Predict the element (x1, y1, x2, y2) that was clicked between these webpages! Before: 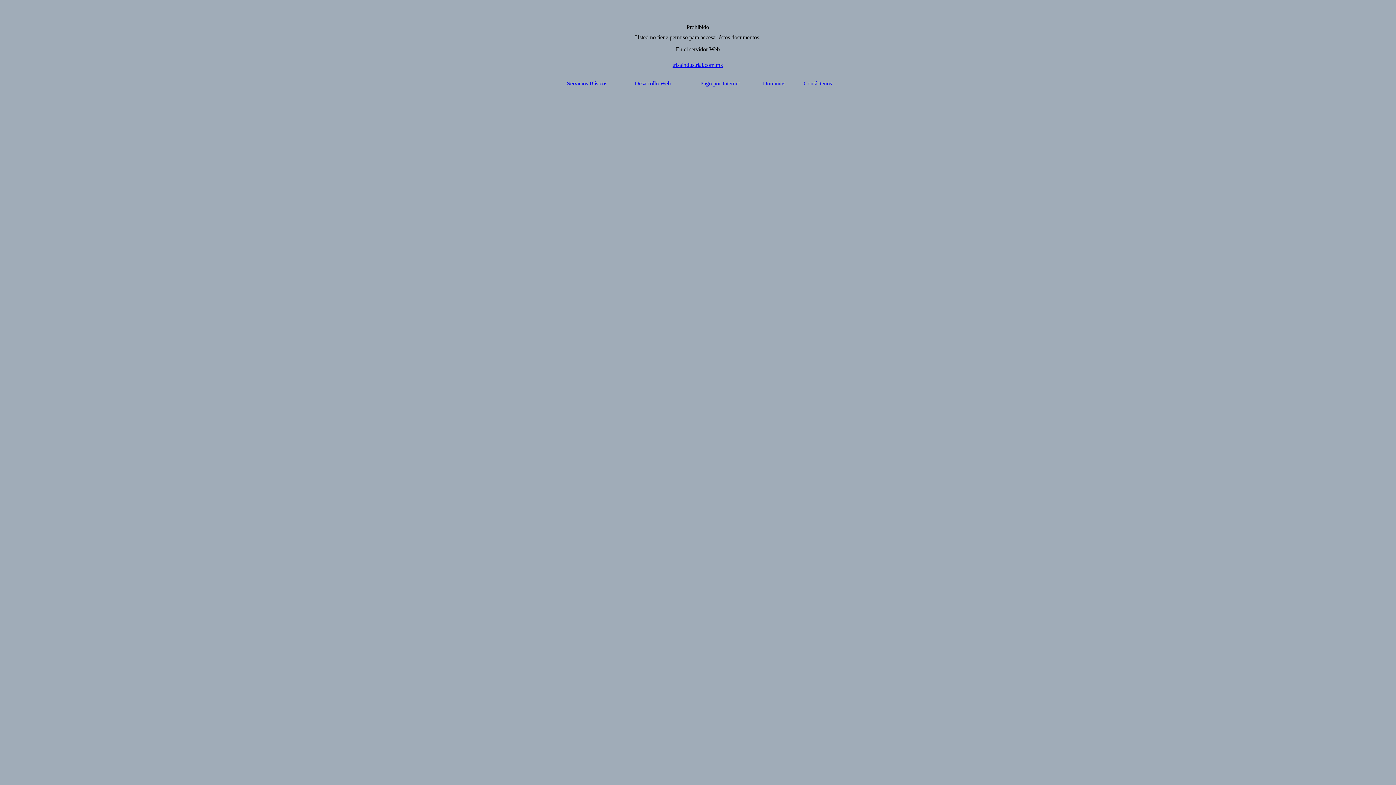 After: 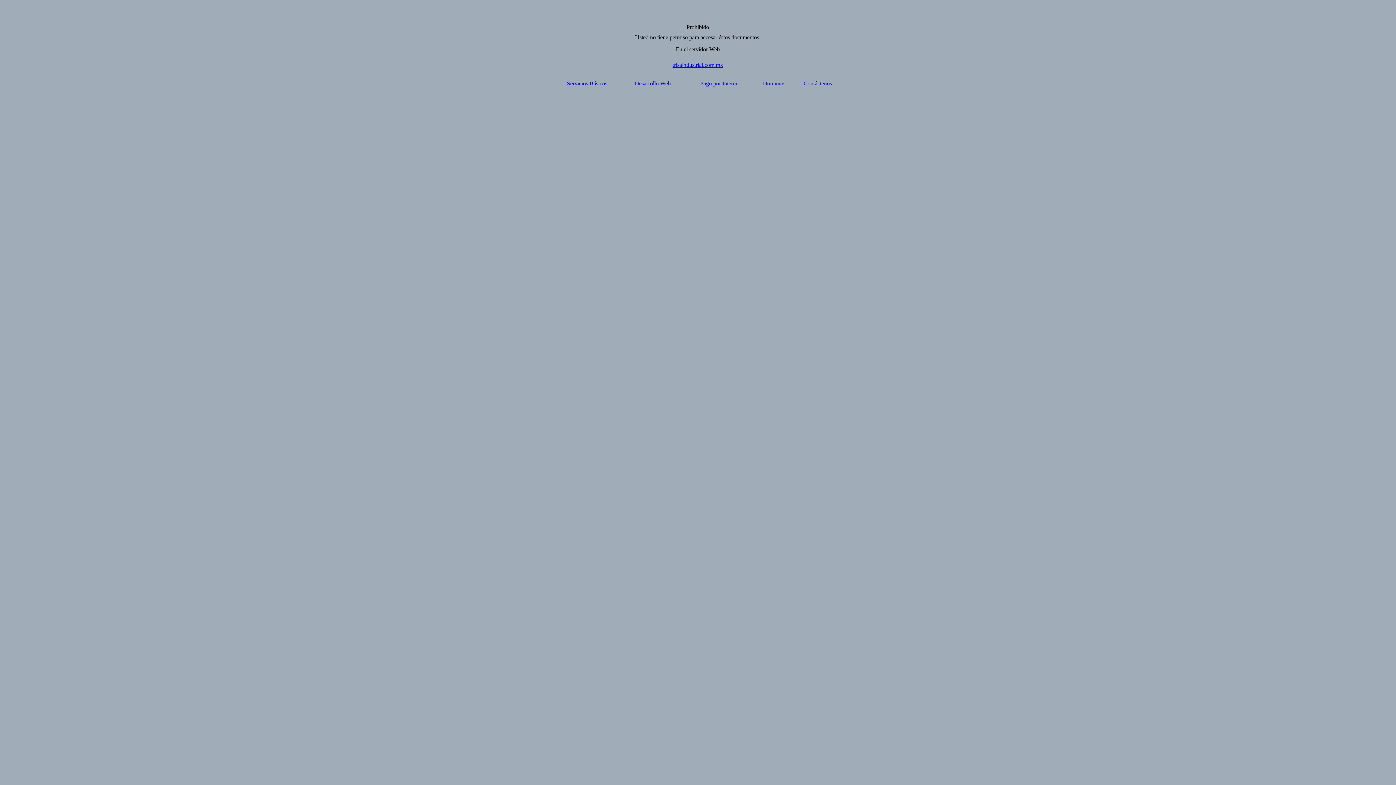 Action: label: Servicios Básicos bbox: (567, 80, 607, 86)